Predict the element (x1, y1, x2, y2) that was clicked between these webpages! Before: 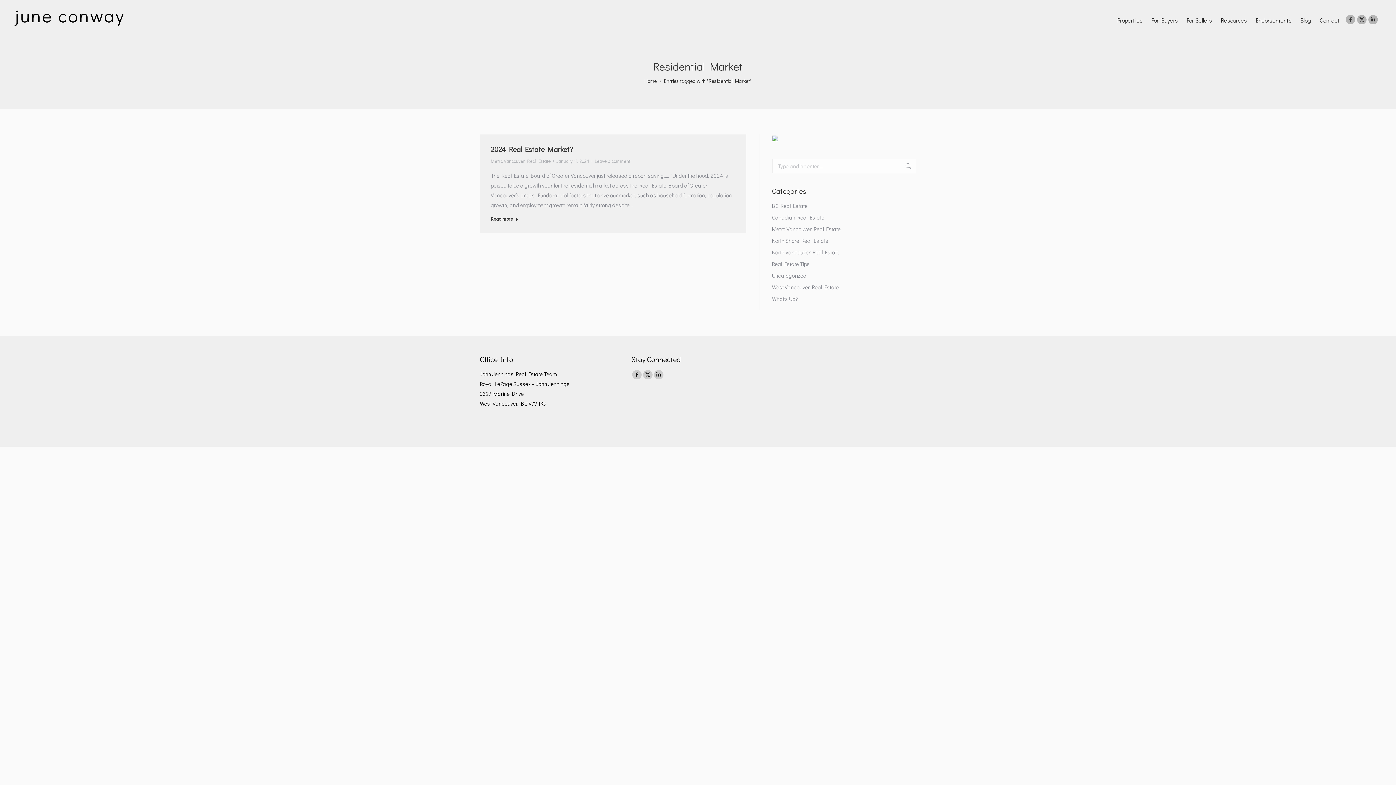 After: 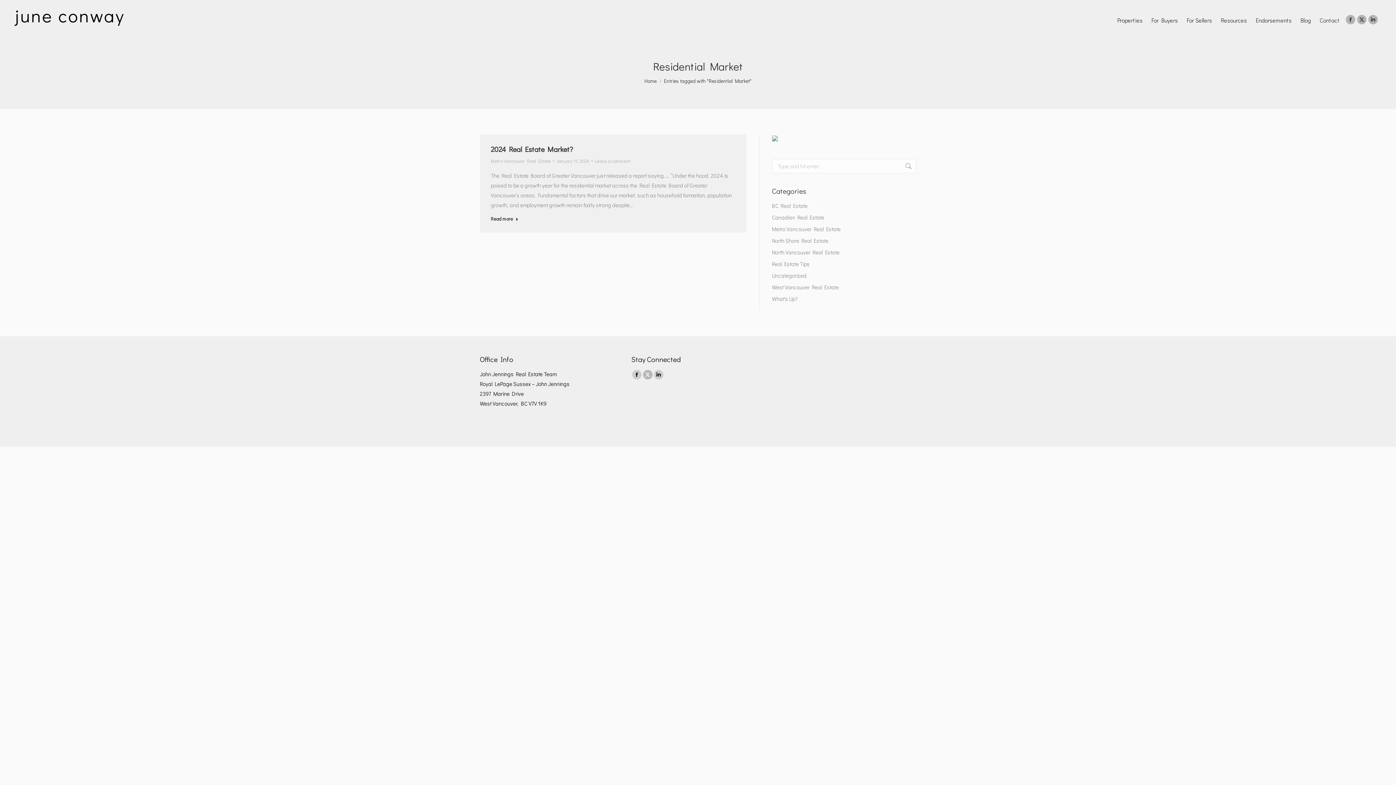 Action: label: X page opens in new window bbox: (643, 370, 652, 379)